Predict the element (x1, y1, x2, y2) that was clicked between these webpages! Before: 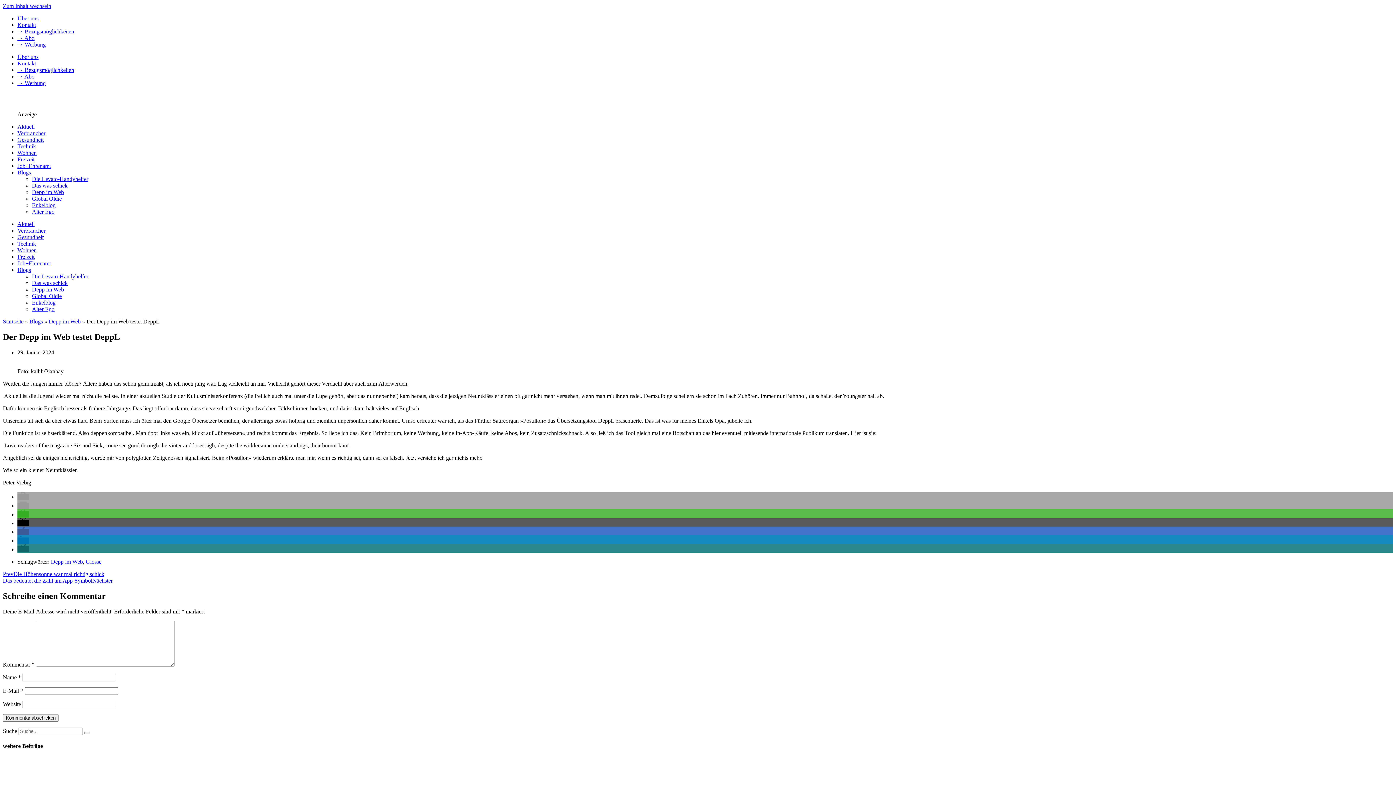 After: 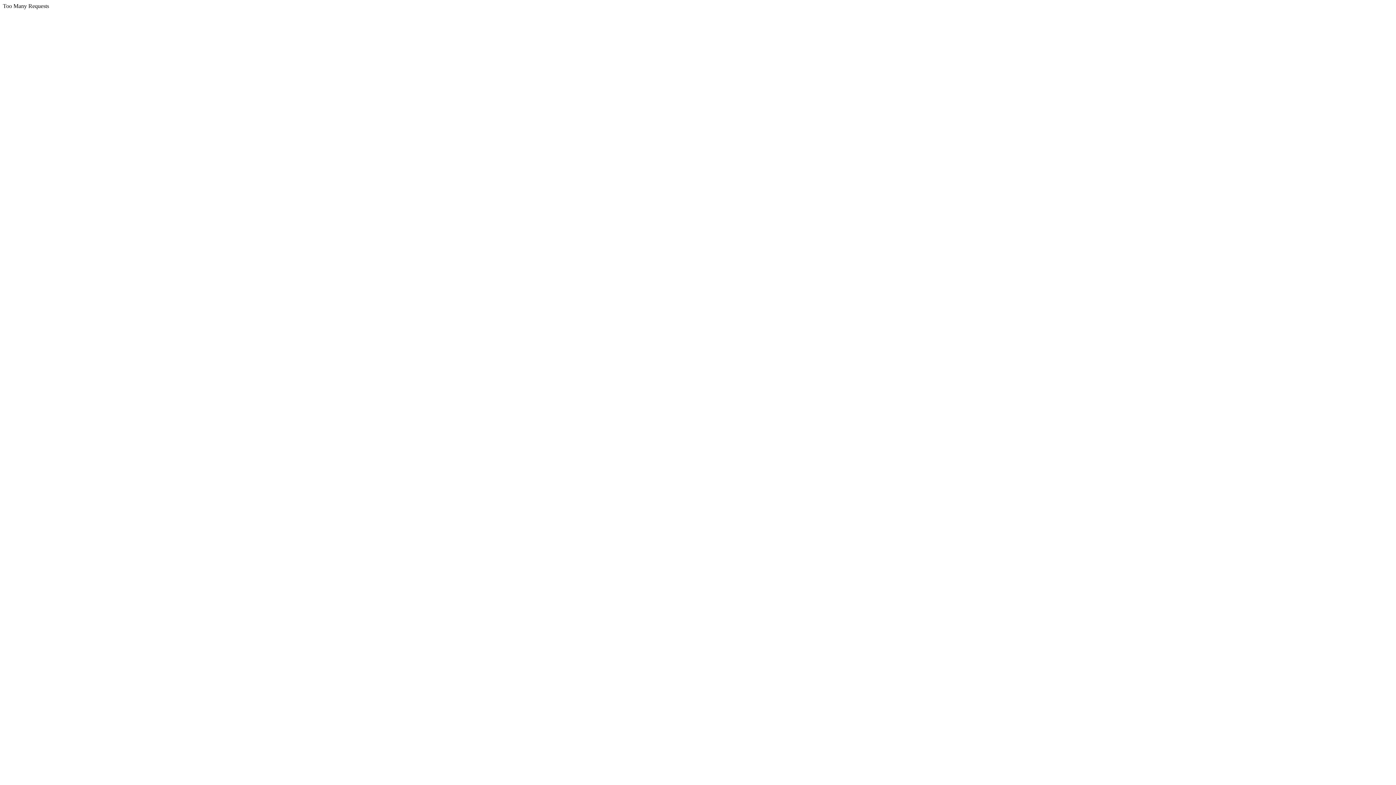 Action: label: → Abo bbox: (17, 34, 34, 41)